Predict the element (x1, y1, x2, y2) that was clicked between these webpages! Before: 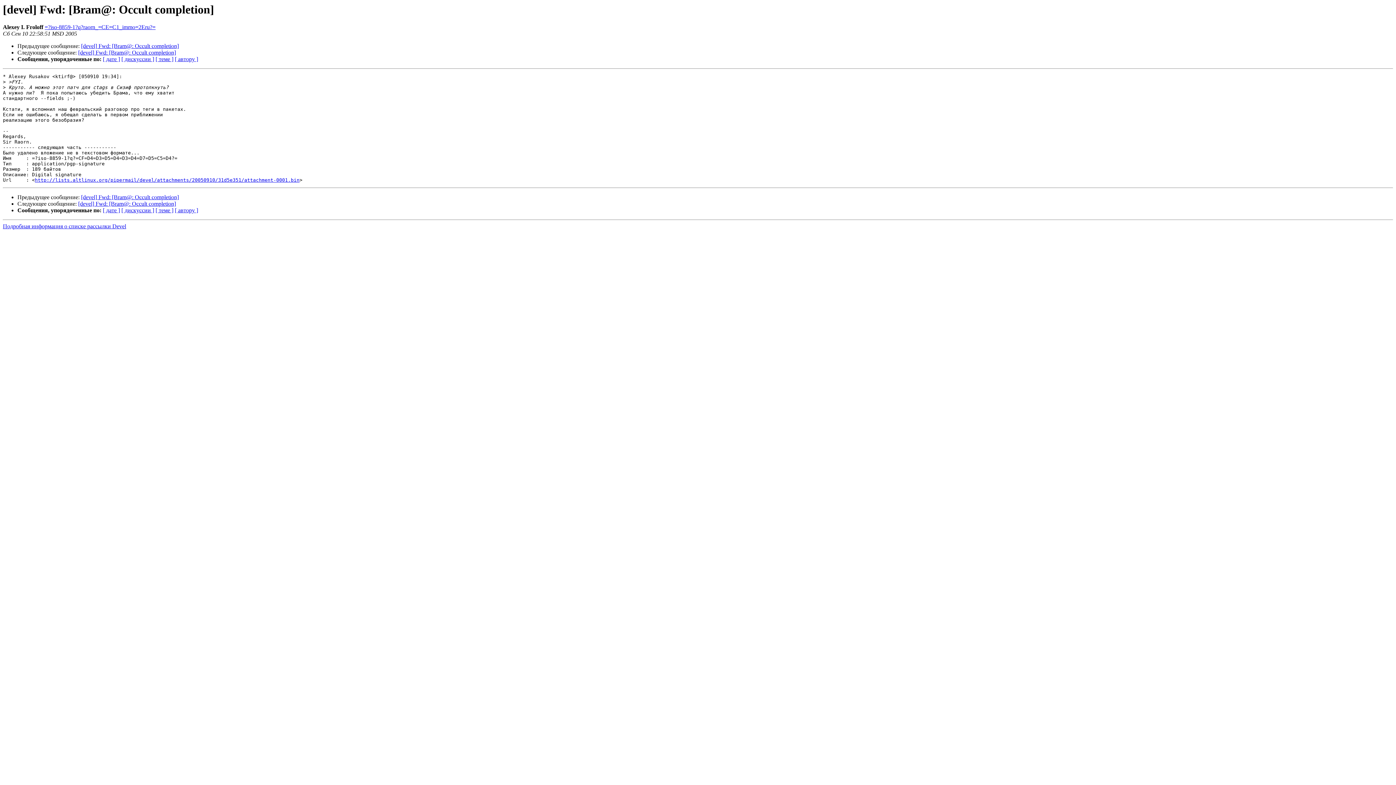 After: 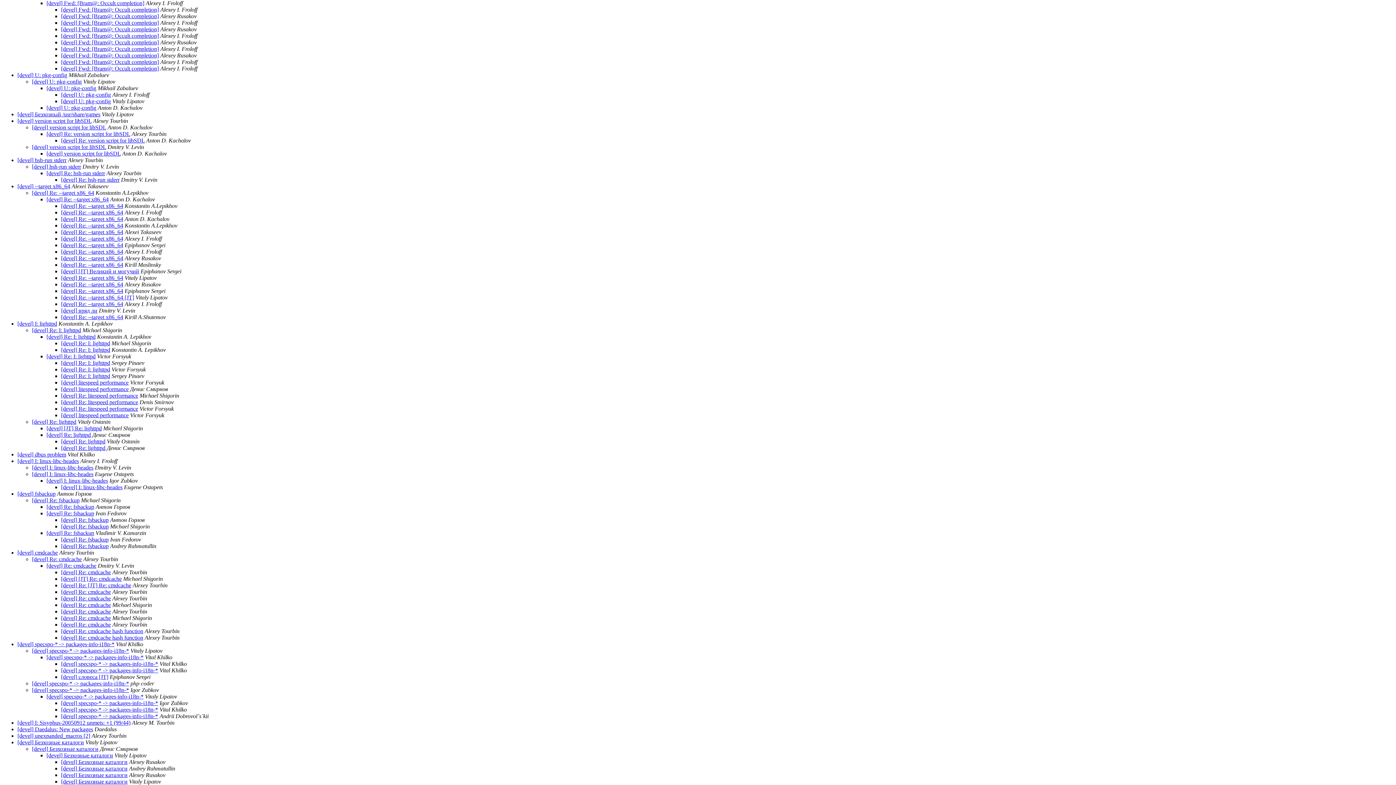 Action: bbox: (121, 56, 154, 62) label: [ дискуссии ]